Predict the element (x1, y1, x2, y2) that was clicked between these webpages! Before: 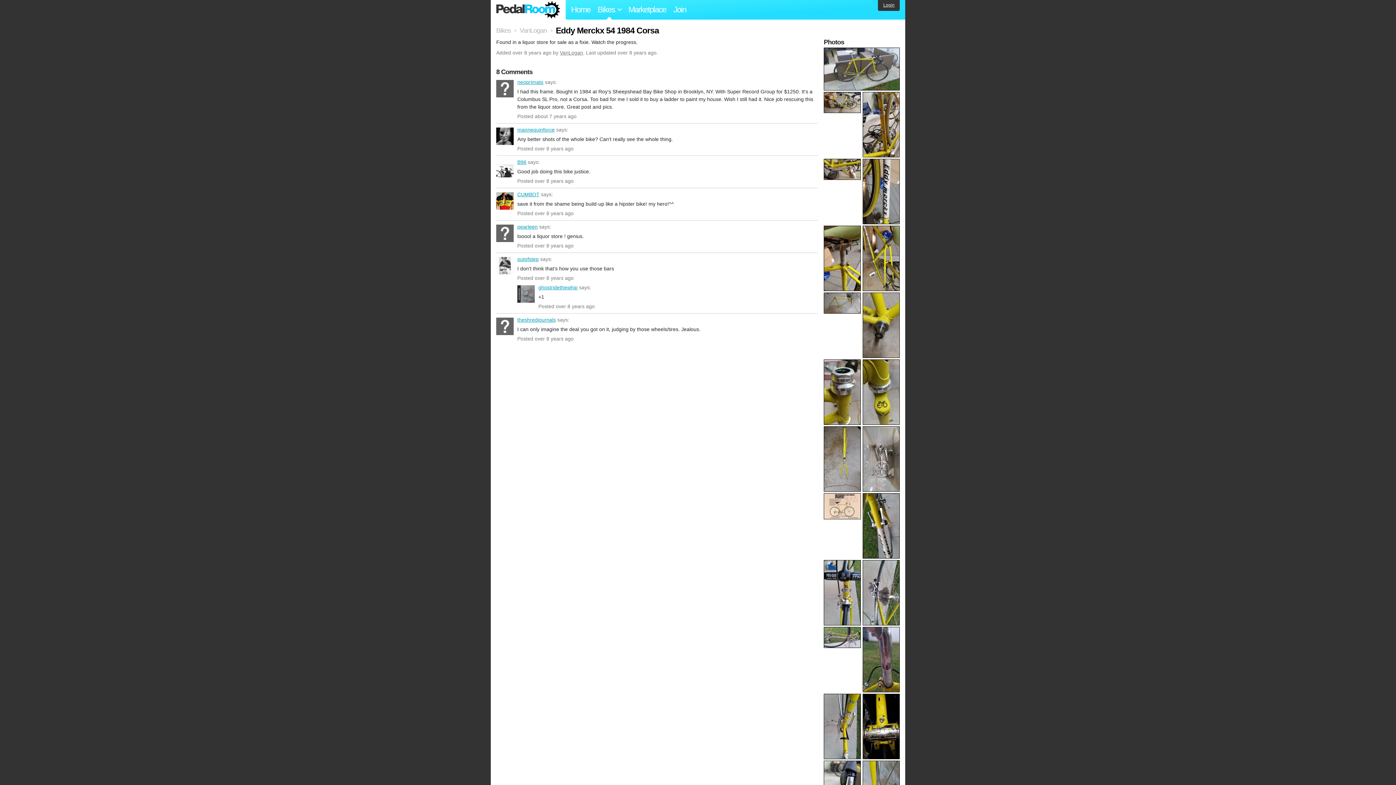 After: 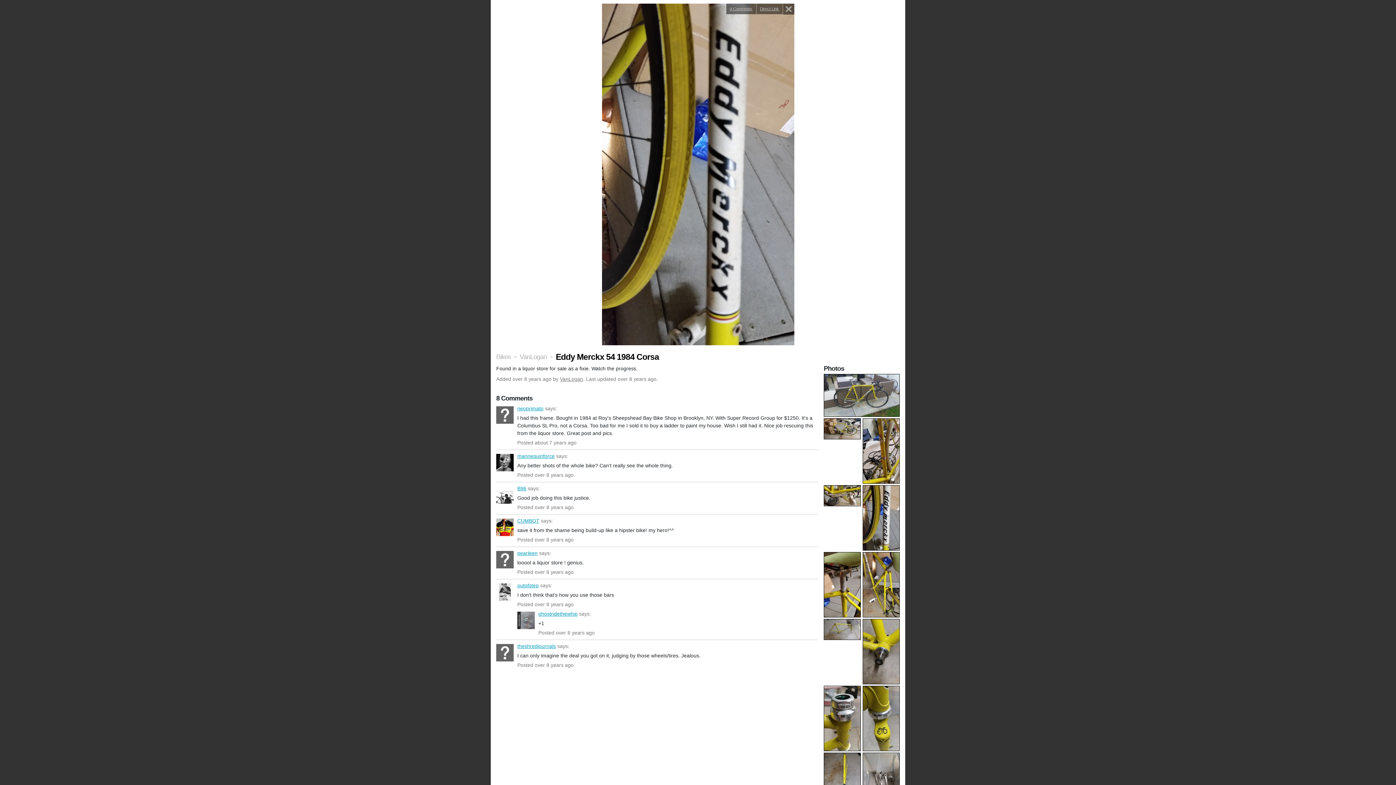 Action: bbox: (862, 159, 900, 165)